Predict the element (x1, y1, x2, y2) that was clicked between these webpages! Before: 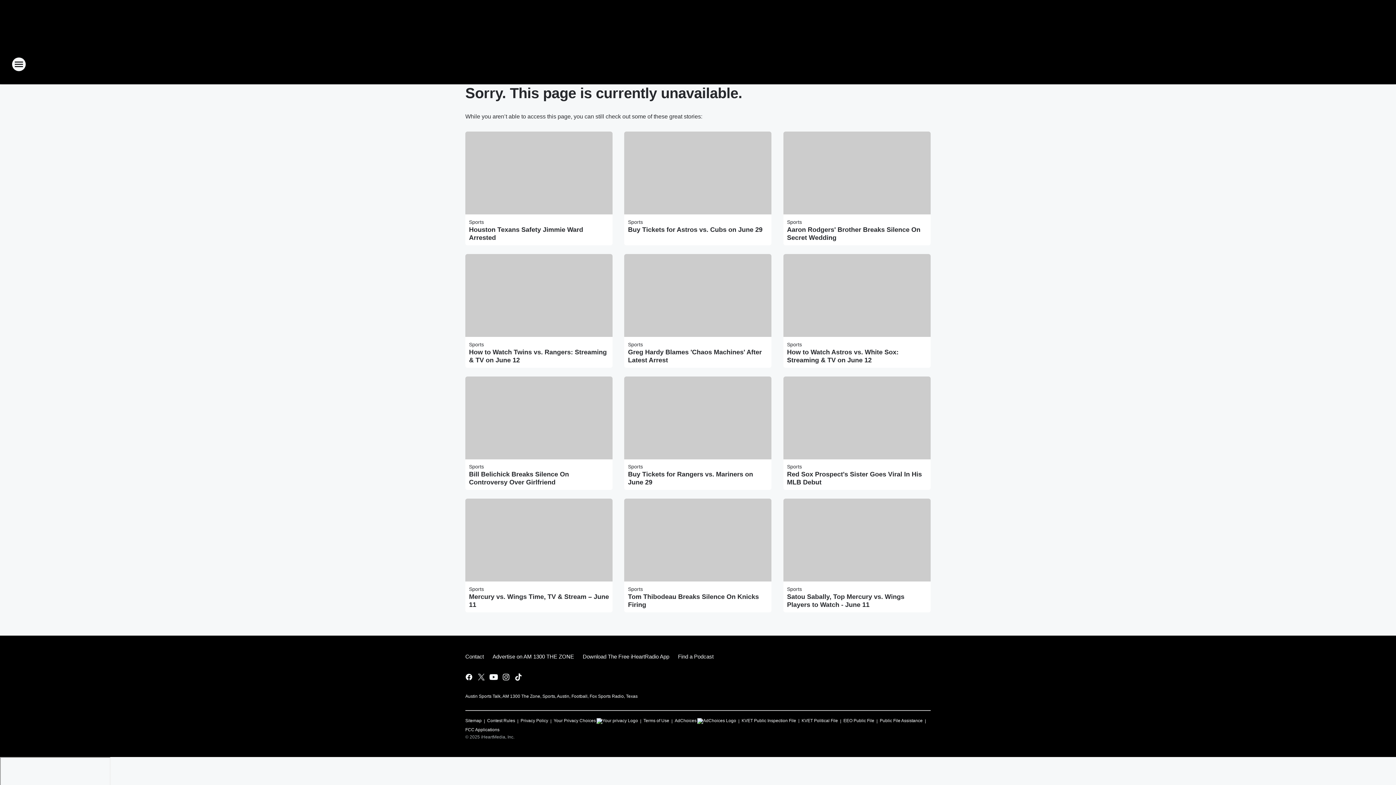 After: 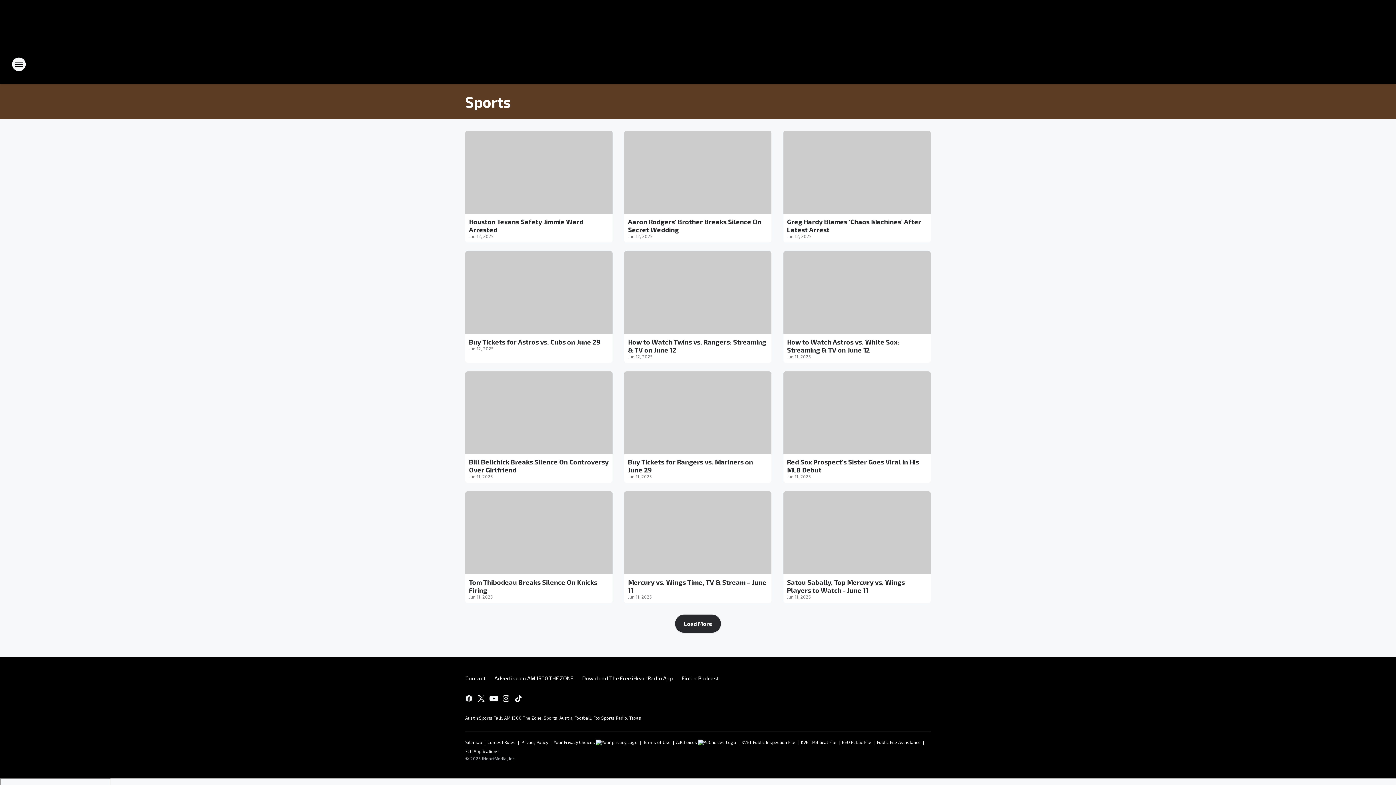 Action: bbox: (787, 219, 802, 225) label: Sports